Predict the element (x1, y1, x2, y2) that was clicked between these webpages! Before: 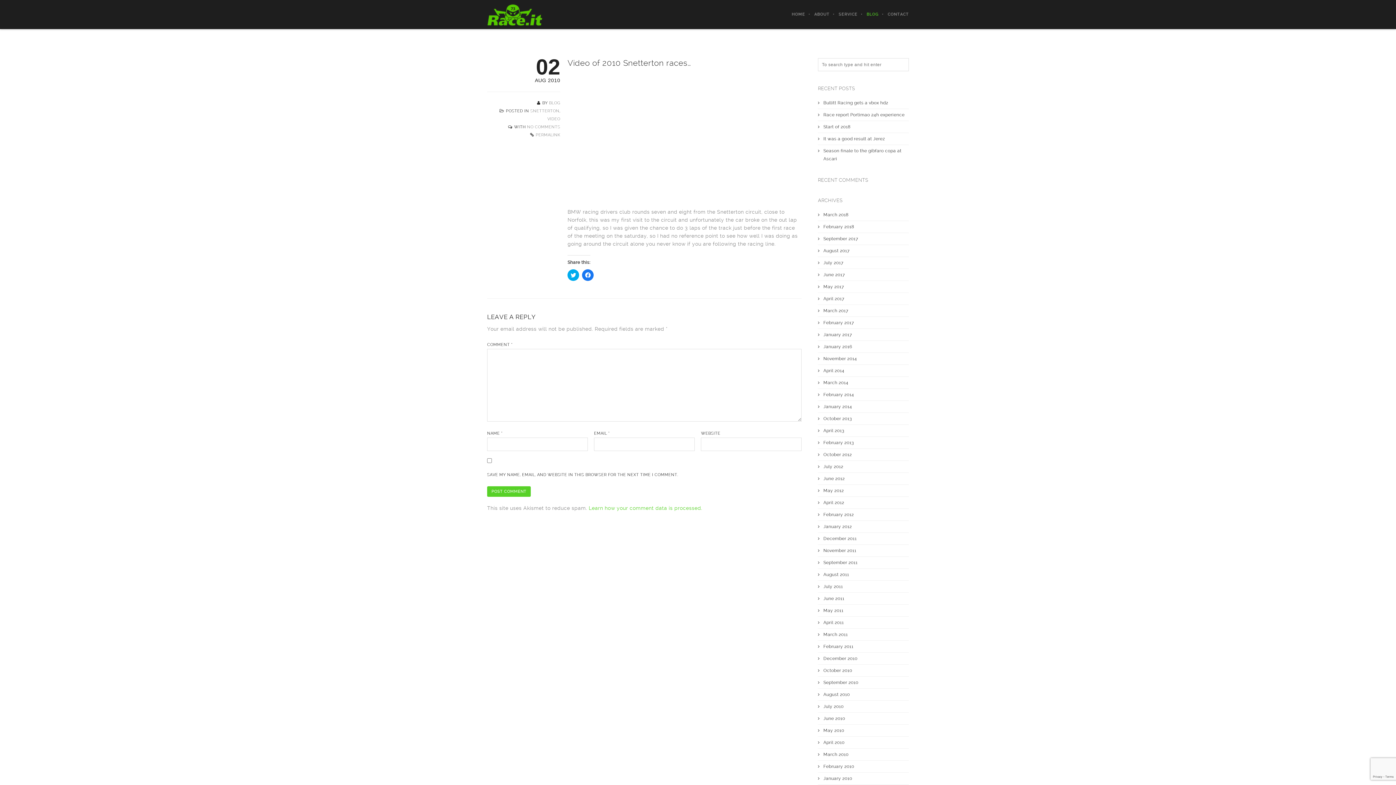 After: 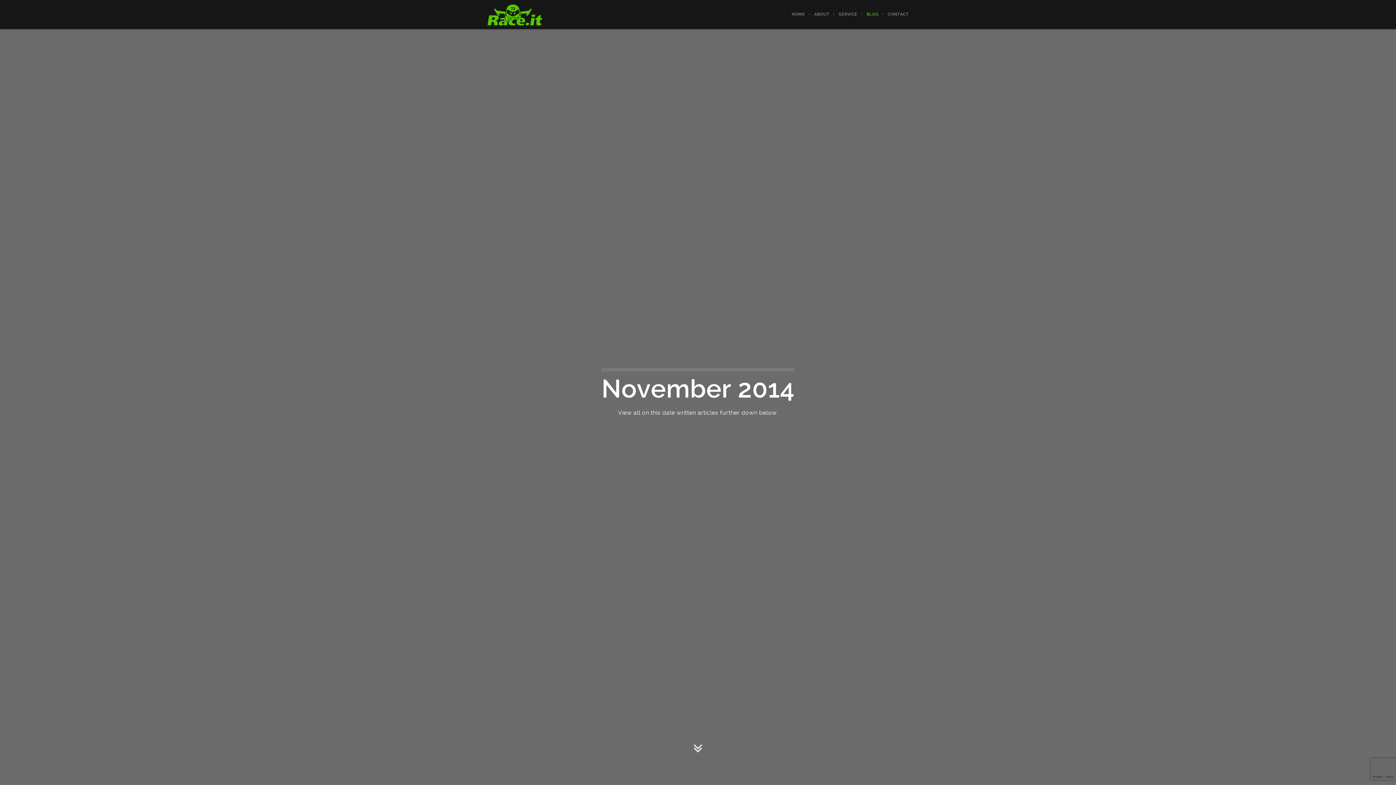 Action: bbox: (823, 356, 857, 361) label: November 2014